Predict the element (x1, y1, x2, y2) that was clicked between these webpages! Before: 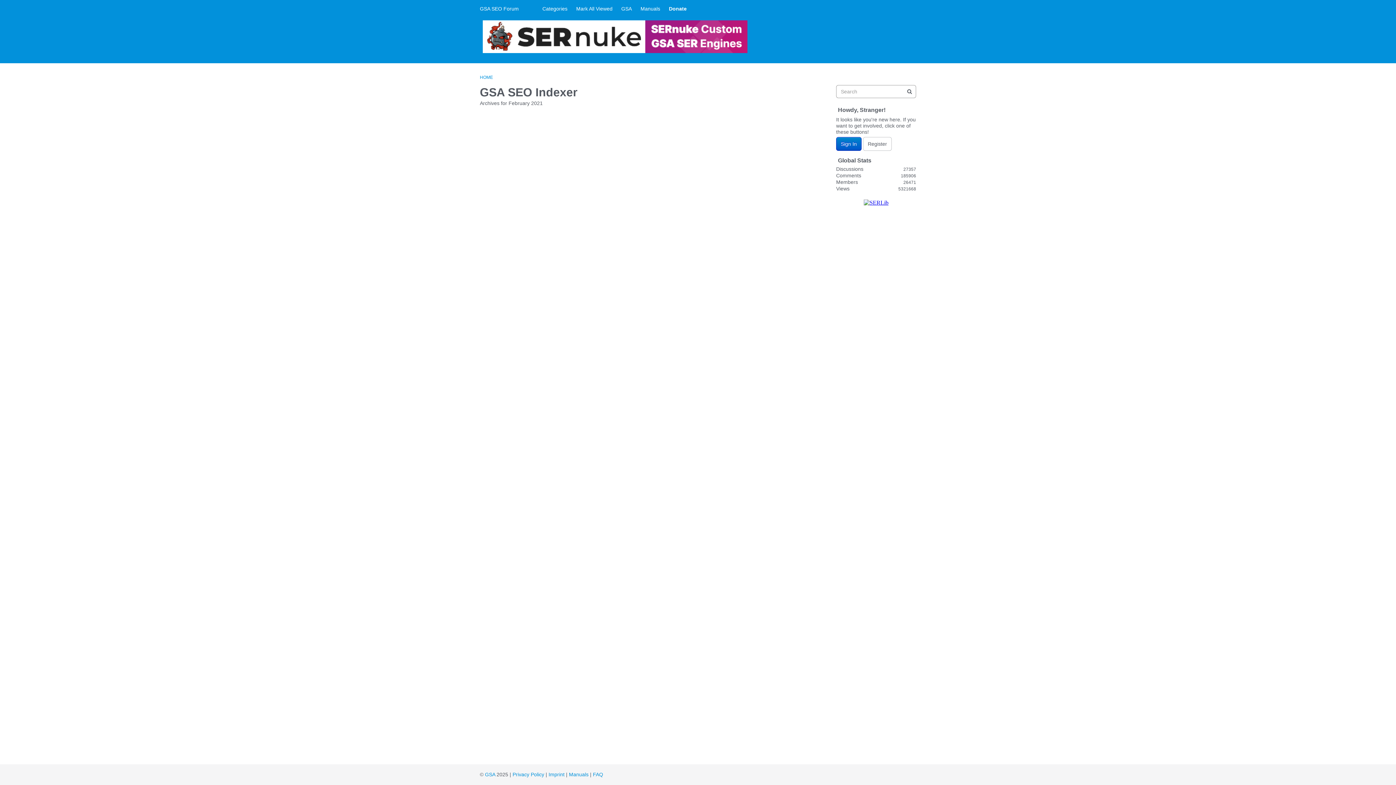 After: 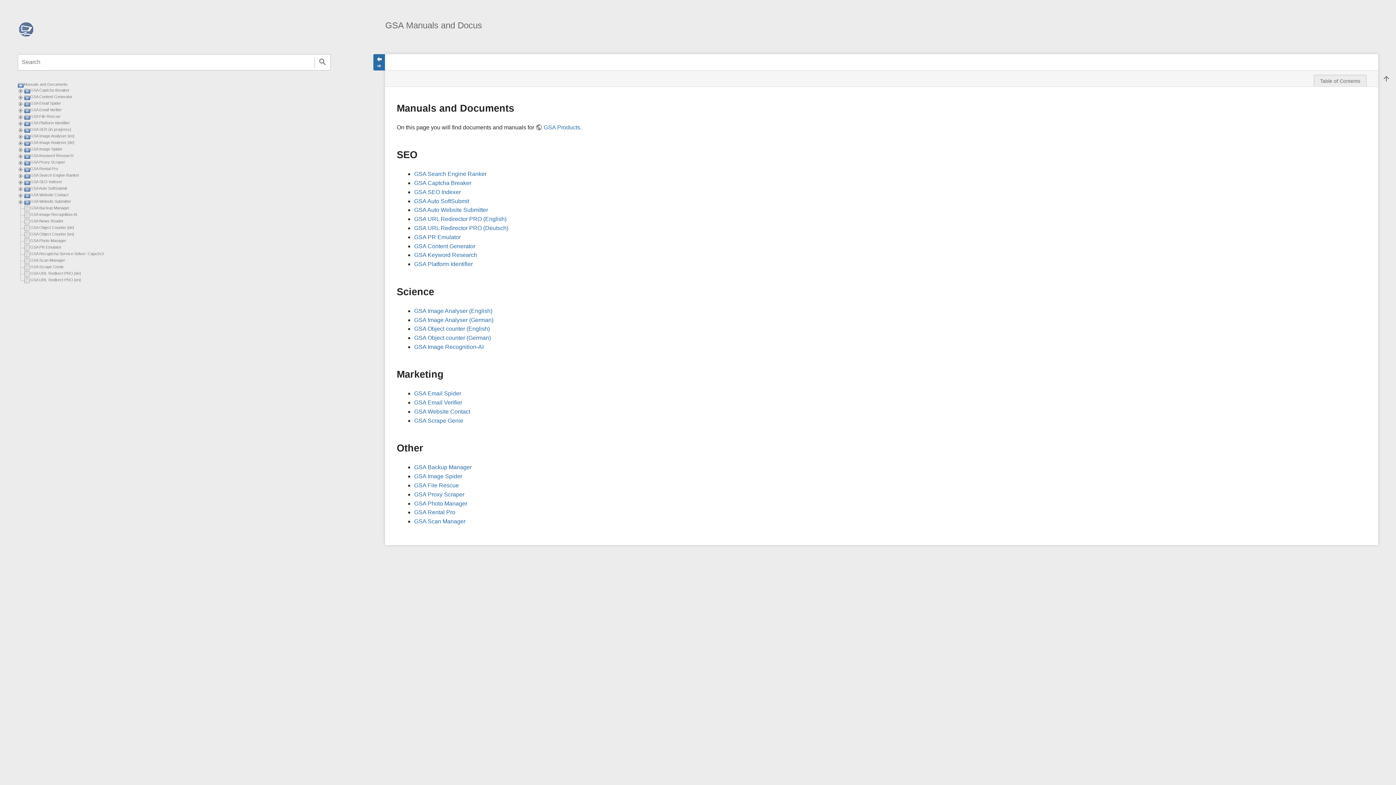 Action: label: Manuals bbox: (569, 772, 588, 777)